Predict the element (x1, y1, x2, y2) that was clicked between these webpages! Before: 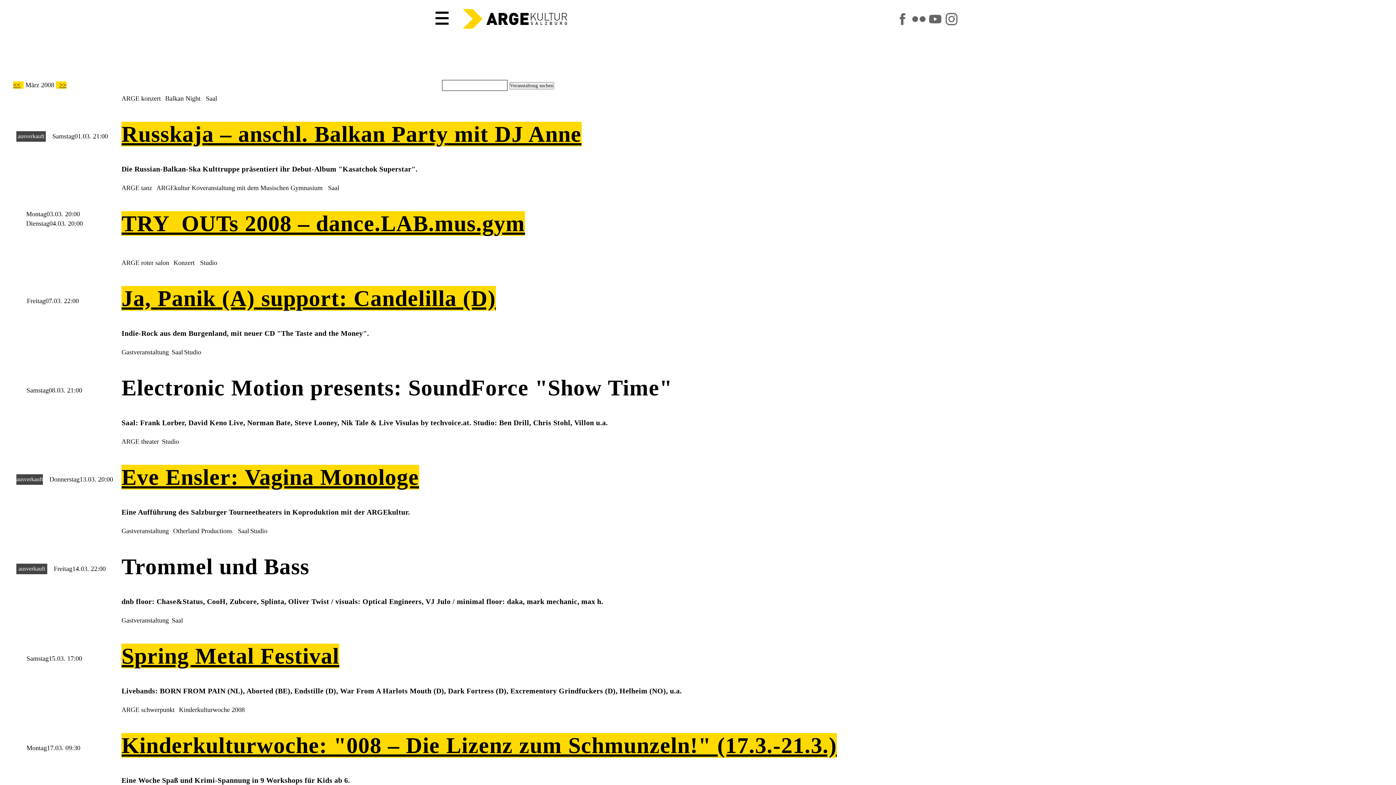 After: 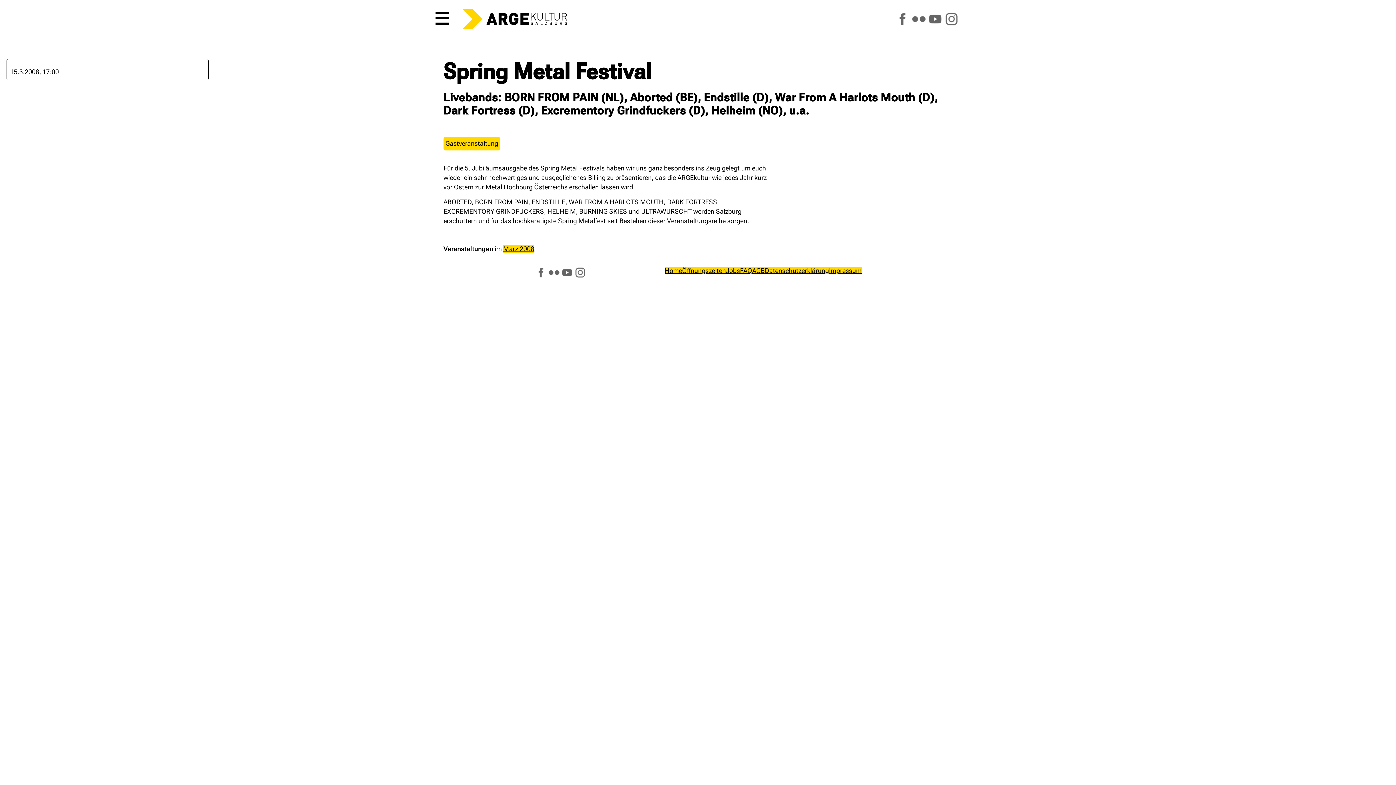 Action: bbox: (121, 643, 339, 668) label: Spring Metal Festival